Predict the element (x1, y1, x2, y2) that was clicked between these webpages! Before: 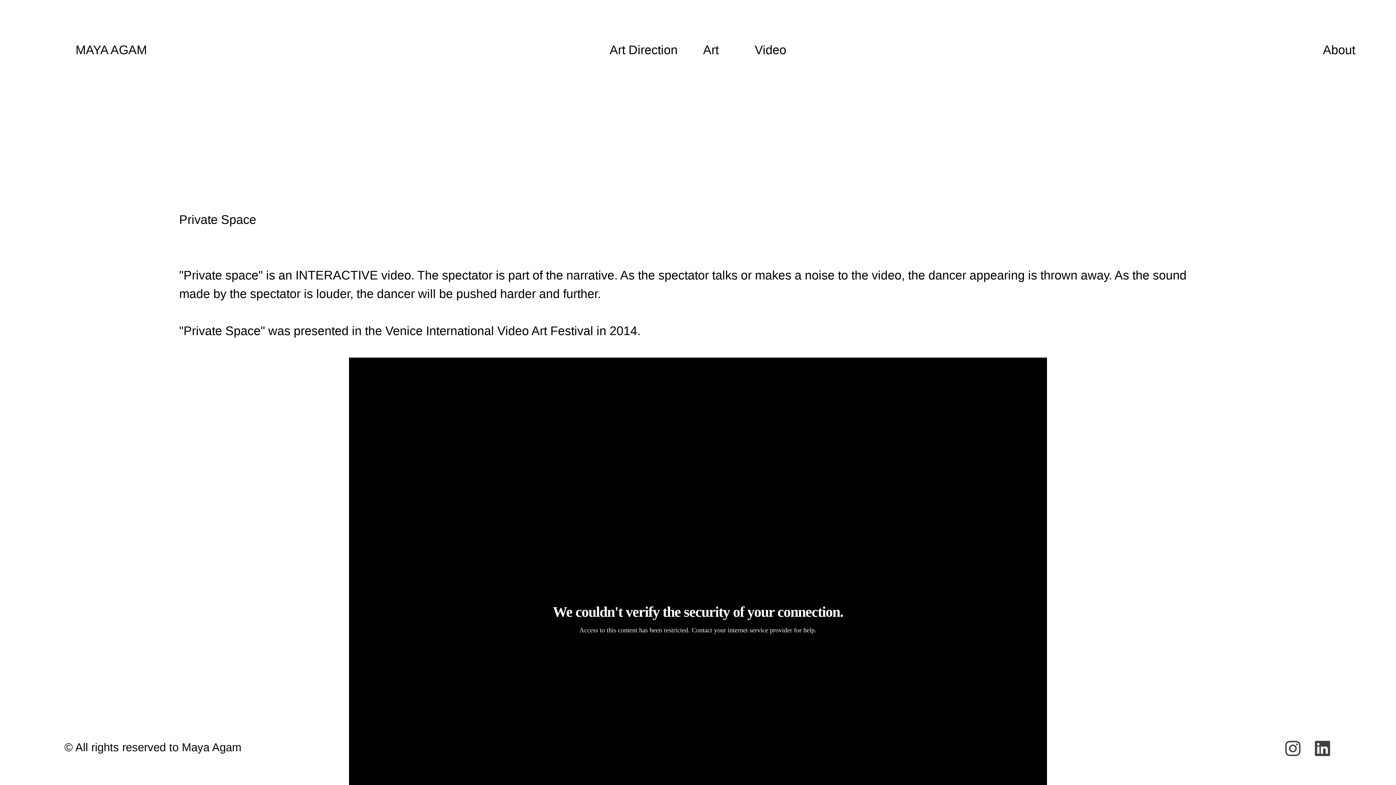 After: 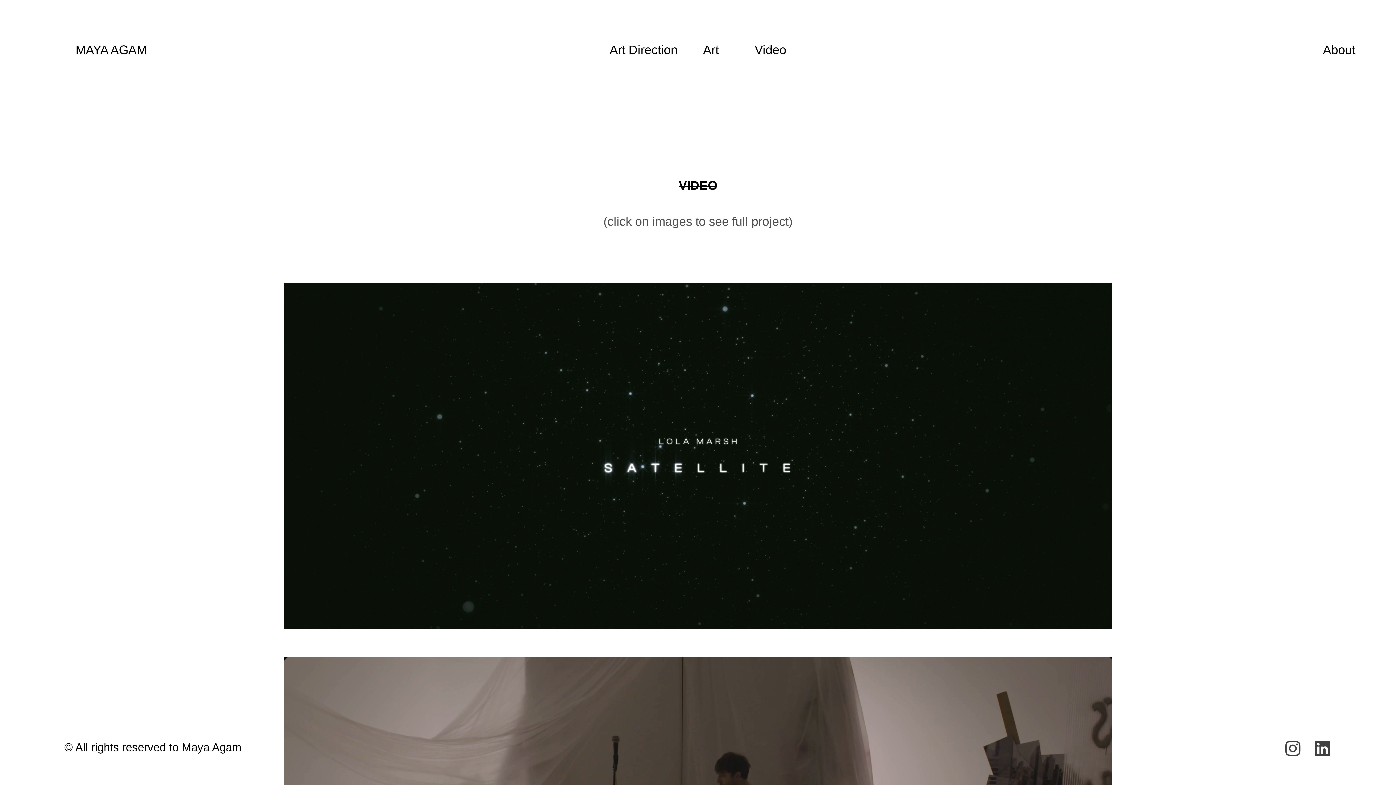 Action: label: Video bbox: (754, 42, 786, 57)